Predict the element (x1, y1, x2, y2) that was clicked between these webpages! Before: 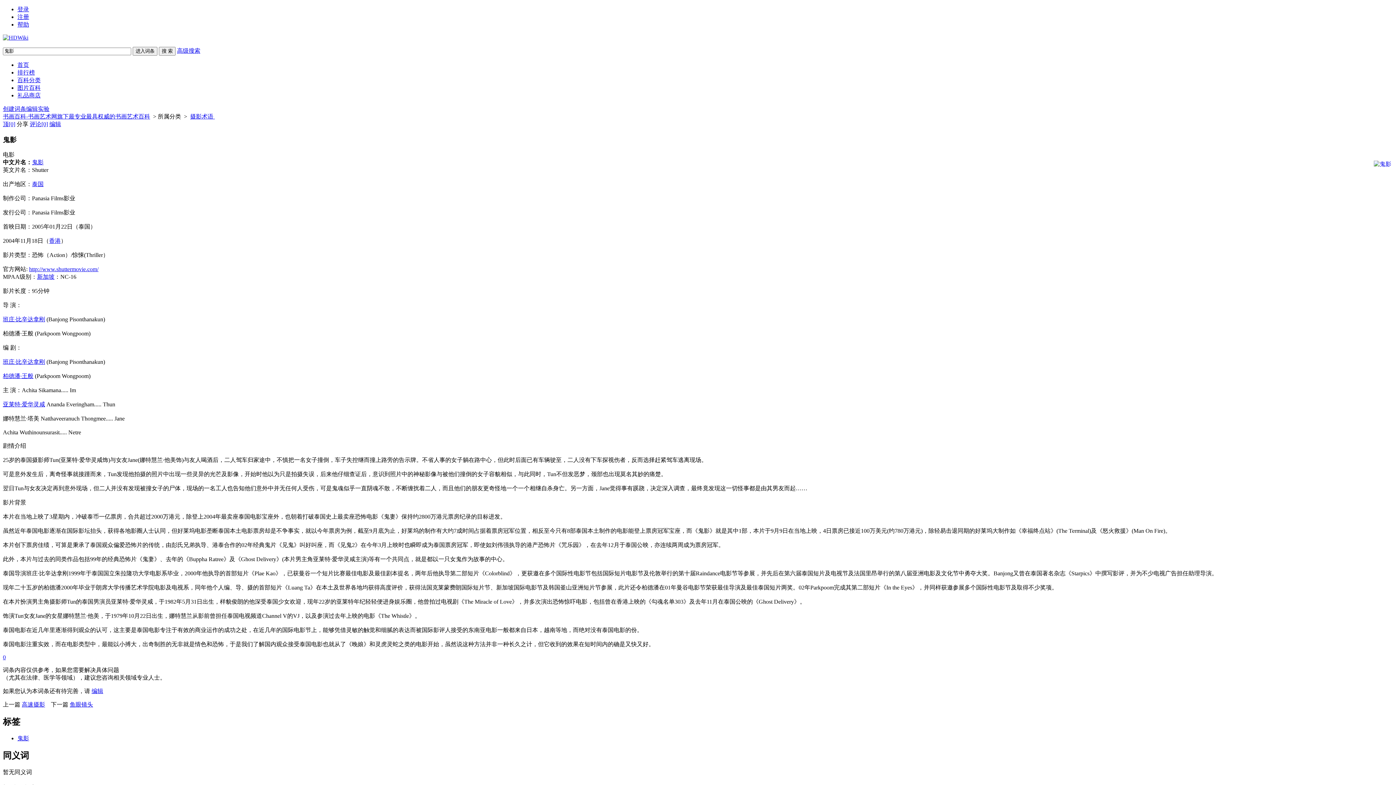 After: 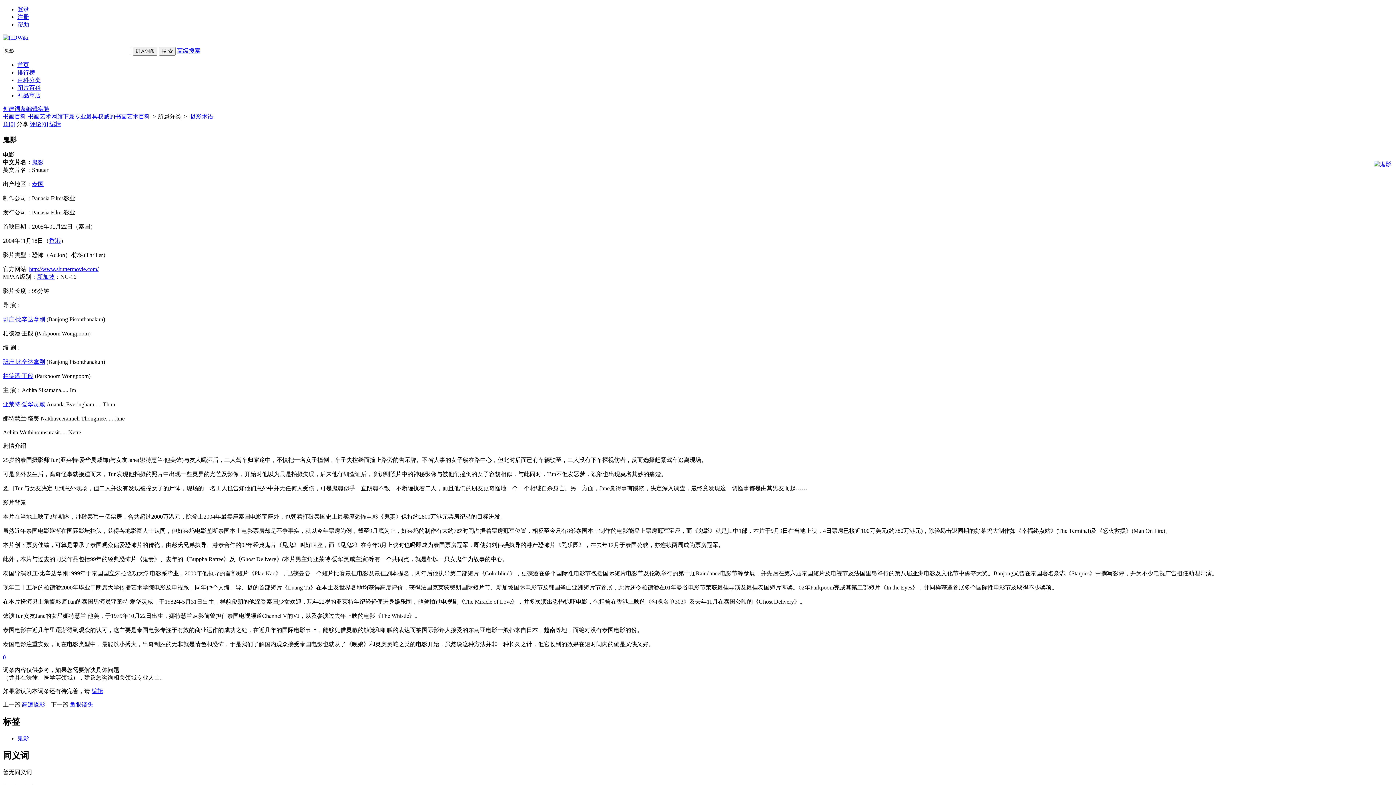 Action: bbox: (32, 181, 43, 187) label: 泰国